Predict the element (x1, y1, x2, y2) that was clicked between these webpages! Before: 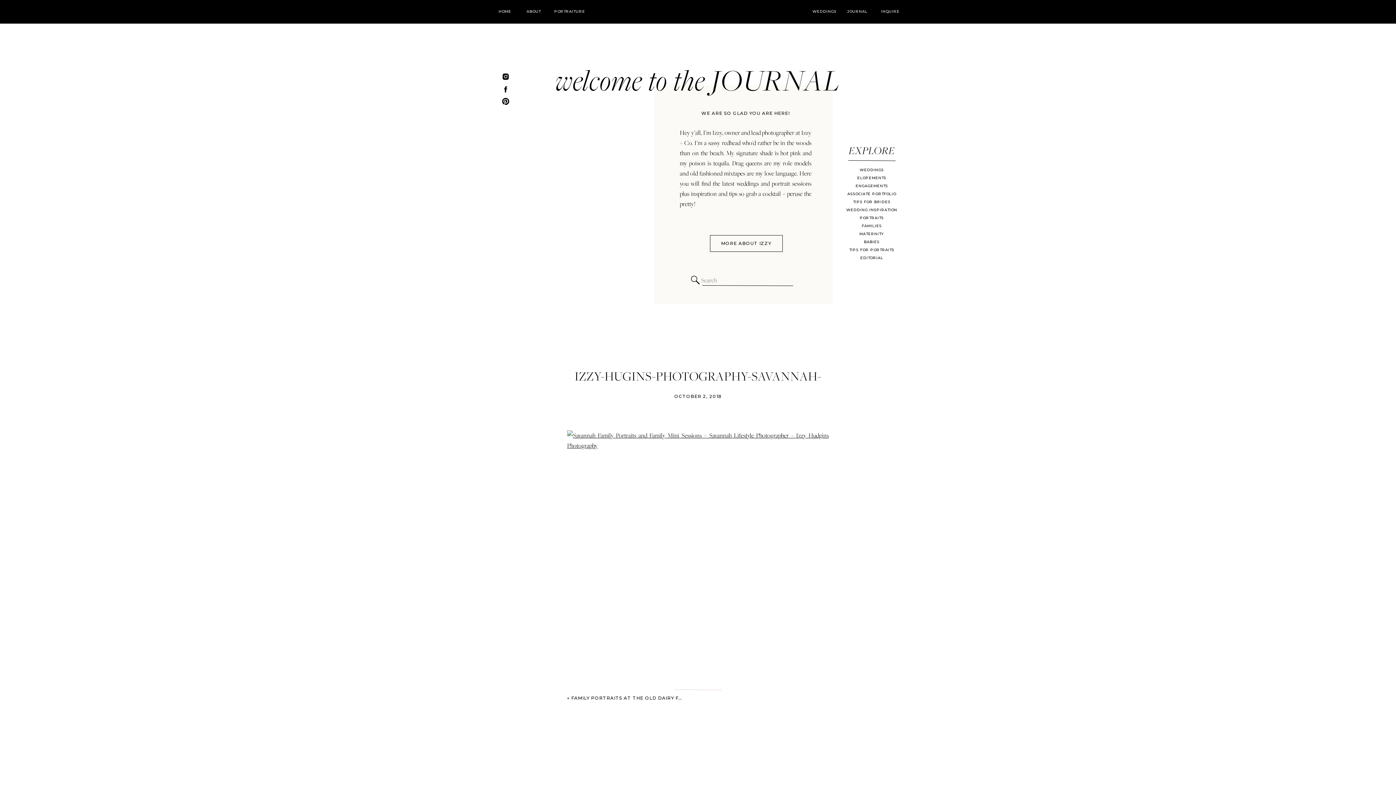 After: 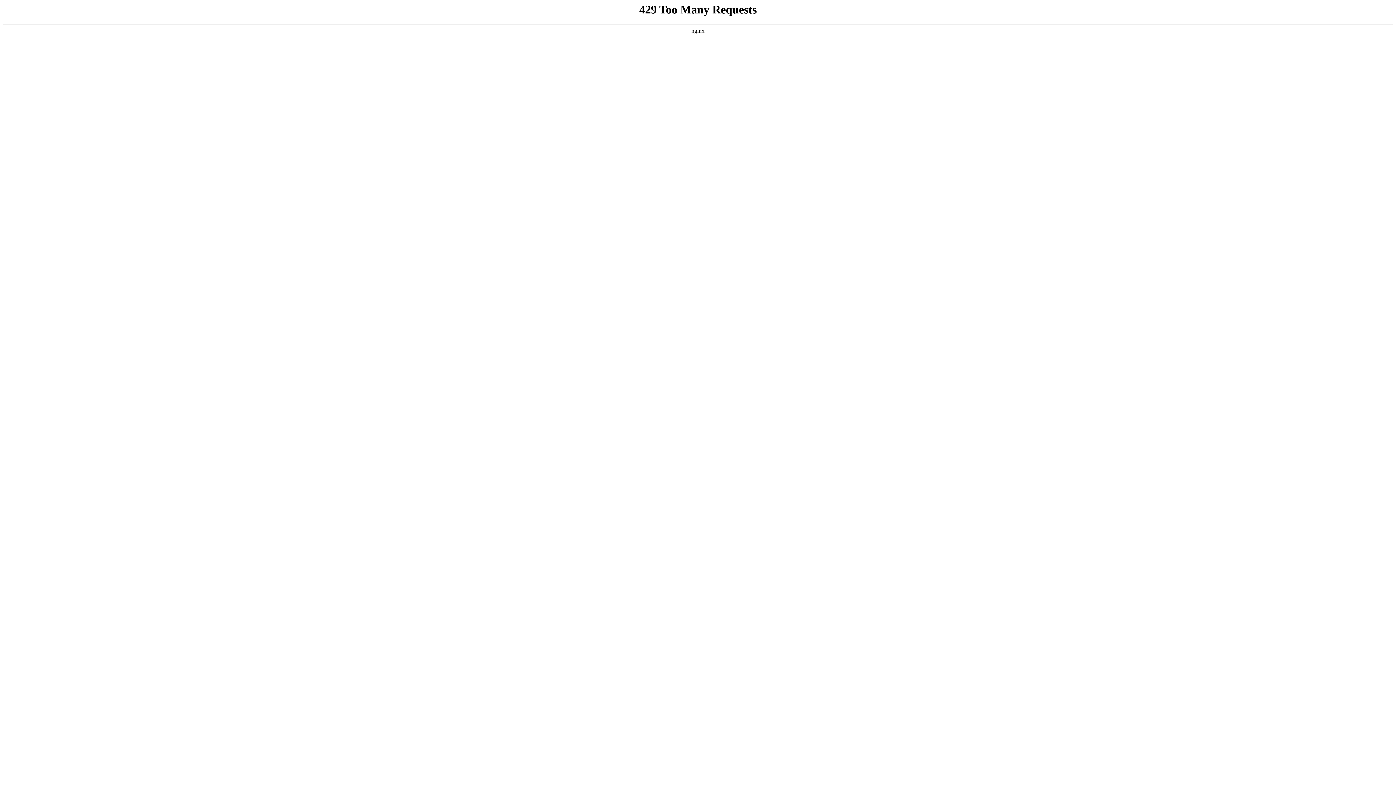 Action: bbox: (496, 9, 513, 14) label: HOME